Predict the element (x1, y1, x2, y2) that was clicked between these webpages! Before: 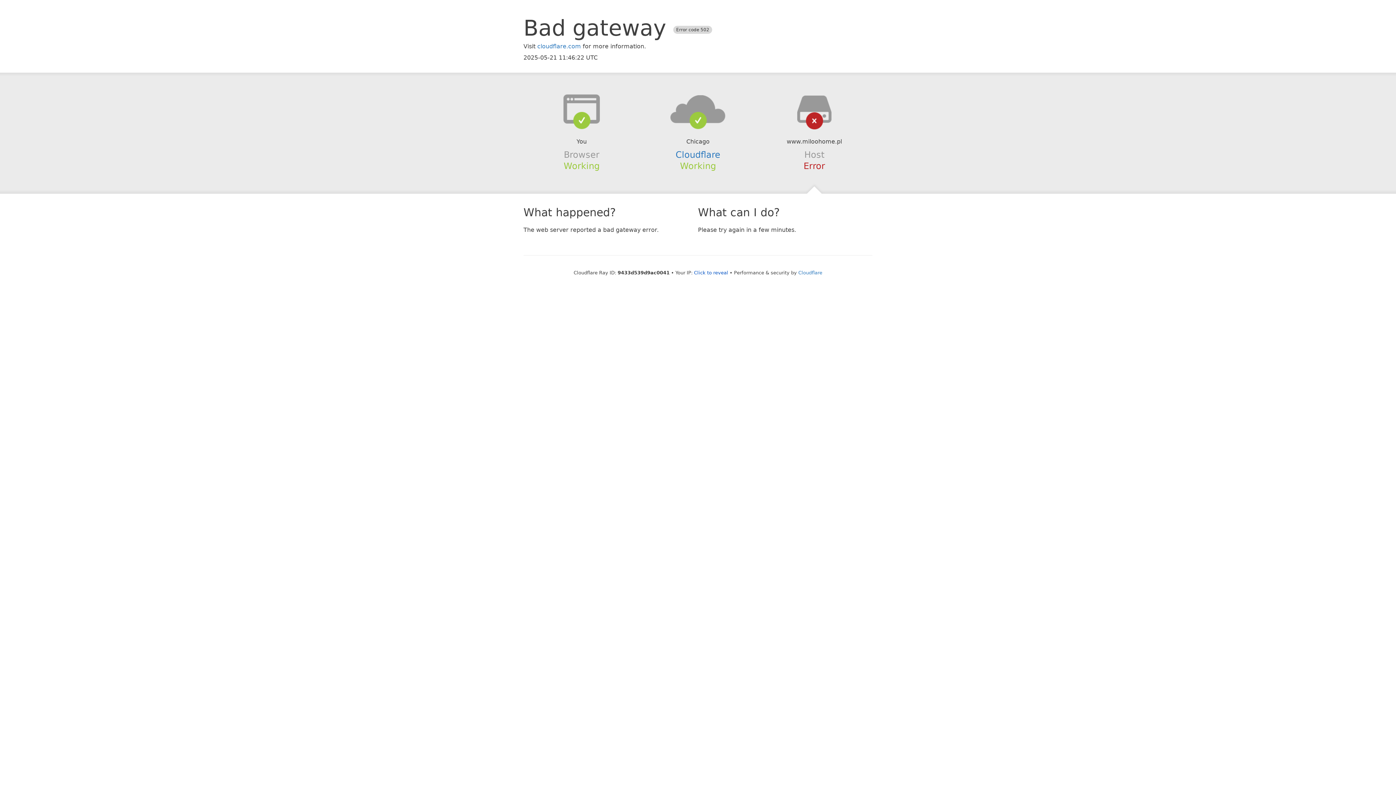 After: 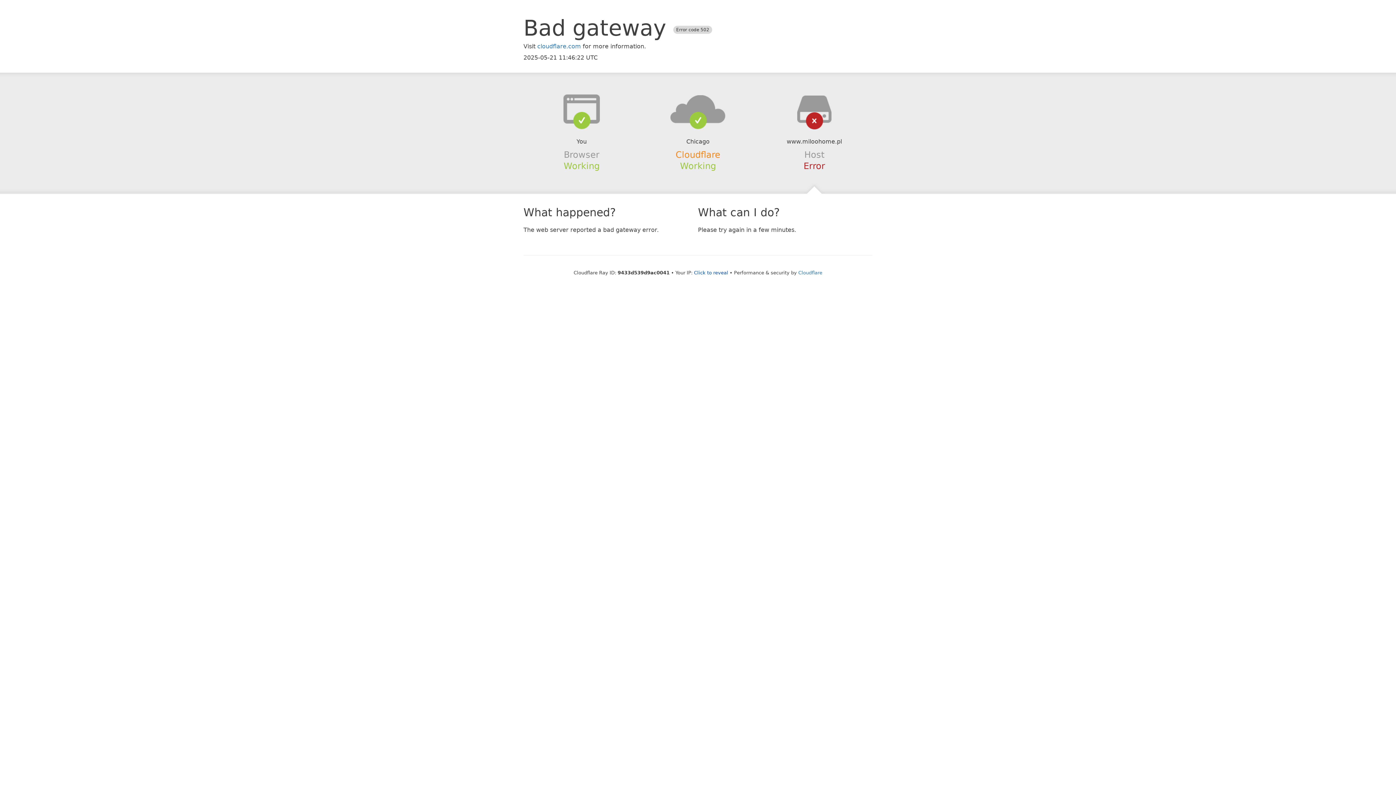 Action: bbox: (675, 149, 720, 159) label: Cloudflare